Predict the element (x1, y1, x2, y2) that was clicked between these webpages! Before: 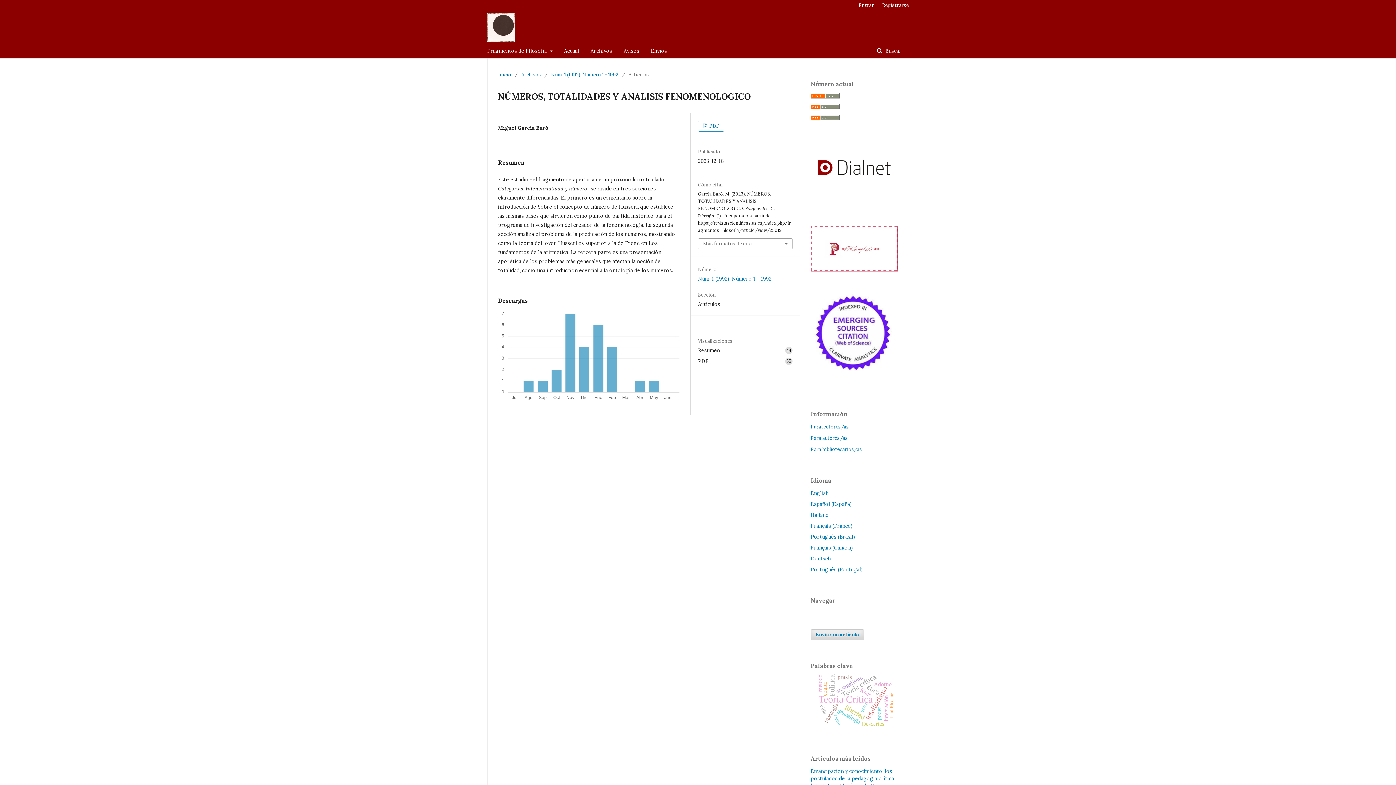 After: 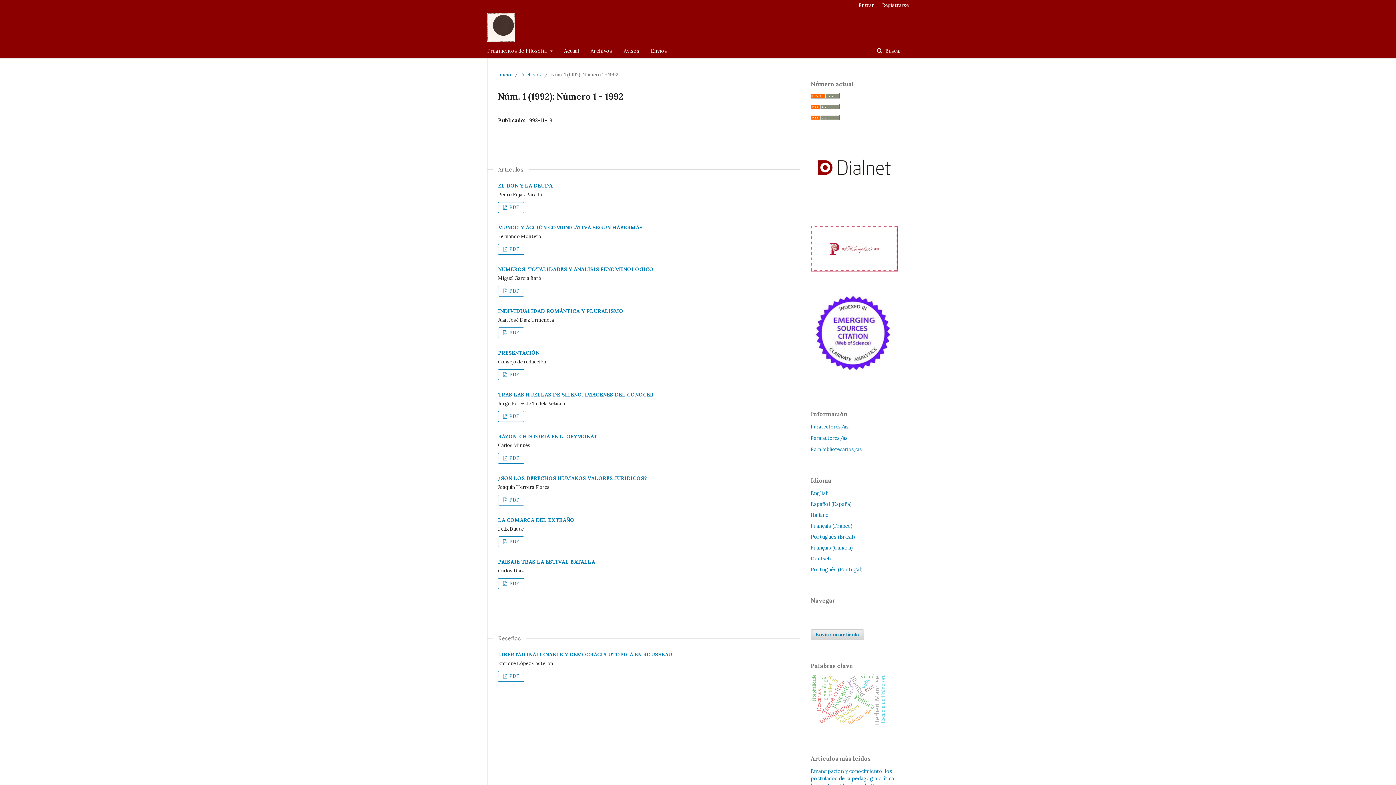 Action: label: Núm. 1 (1992): Número 1 - 1992 bbox: (551, 71, 618, 78)